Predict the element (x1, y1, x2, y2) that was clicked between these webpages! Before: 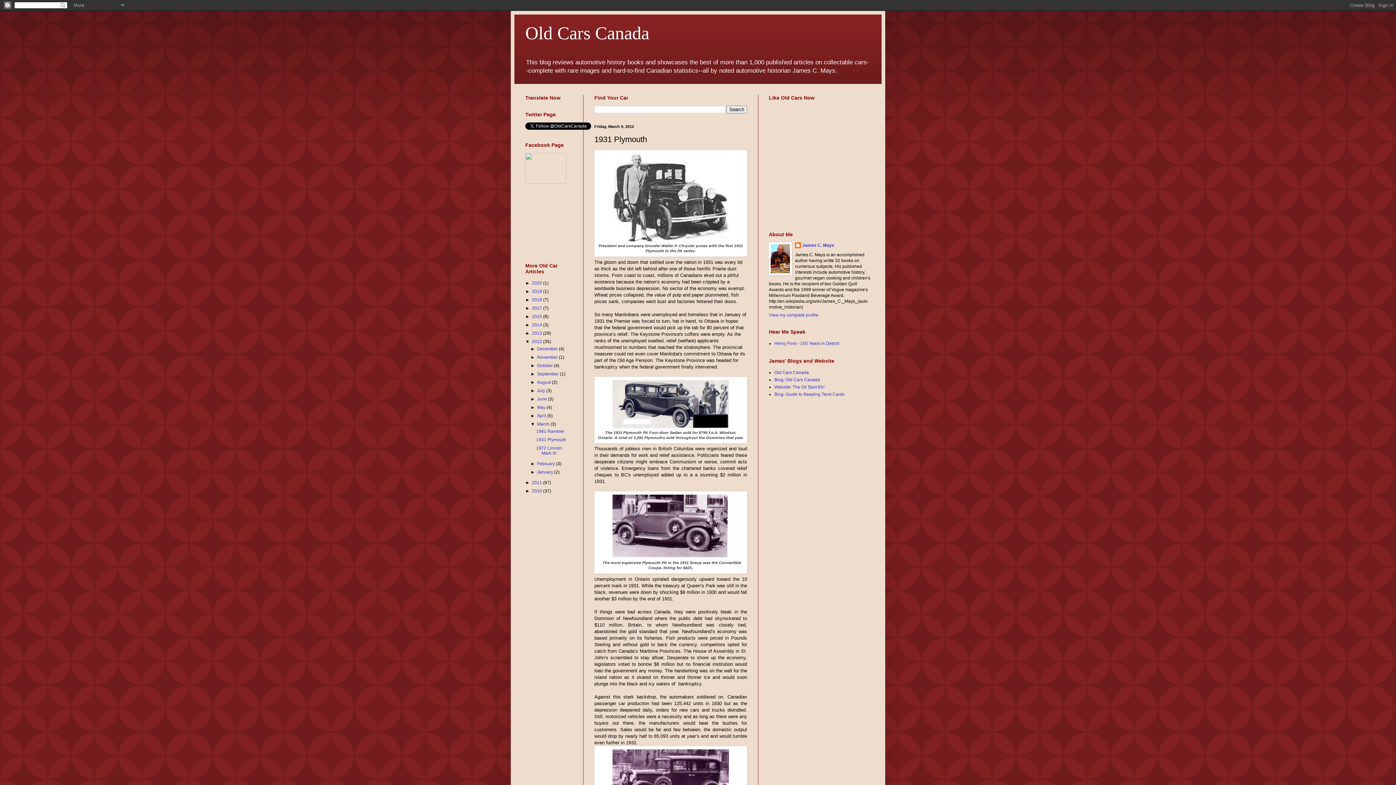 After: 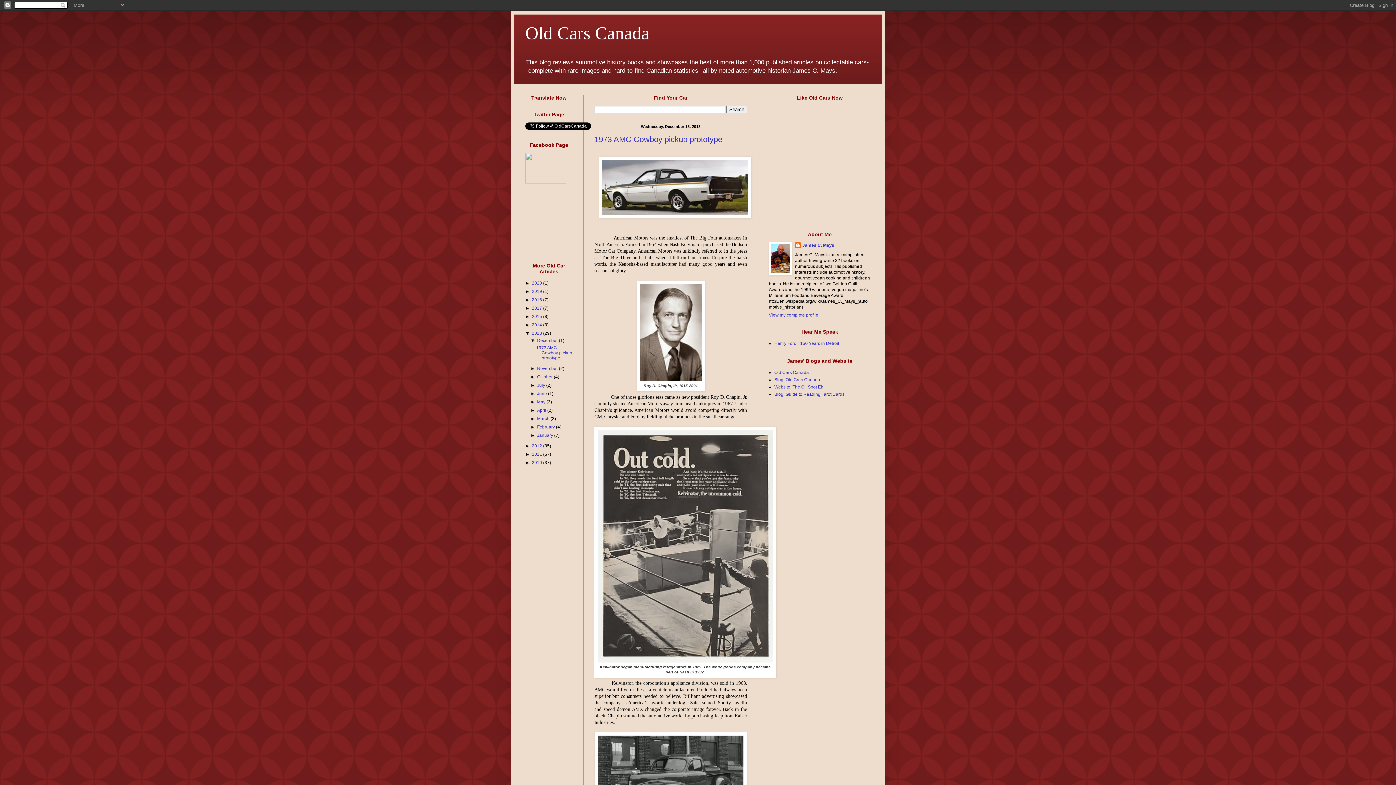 Action: label: 2013  bbox: (532, 331, 543, 336)